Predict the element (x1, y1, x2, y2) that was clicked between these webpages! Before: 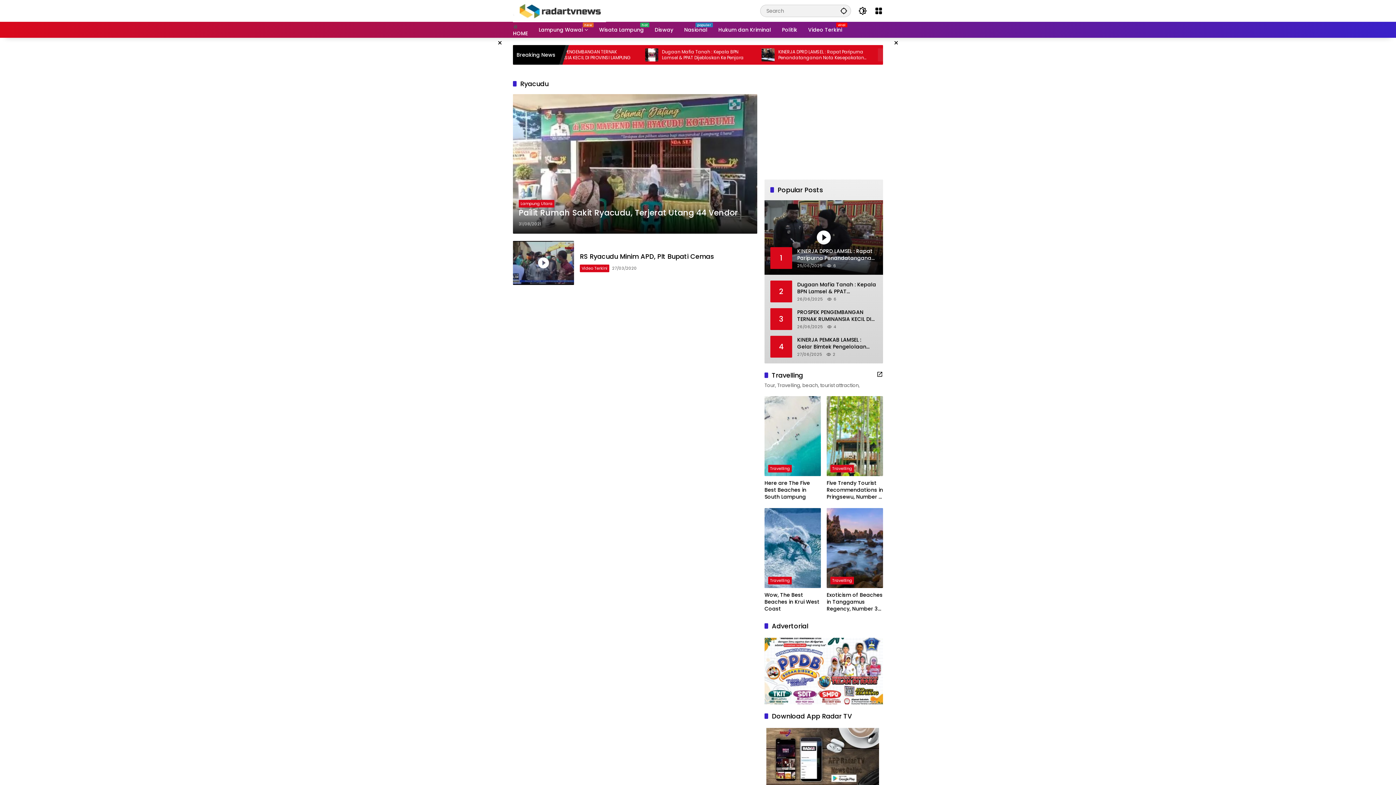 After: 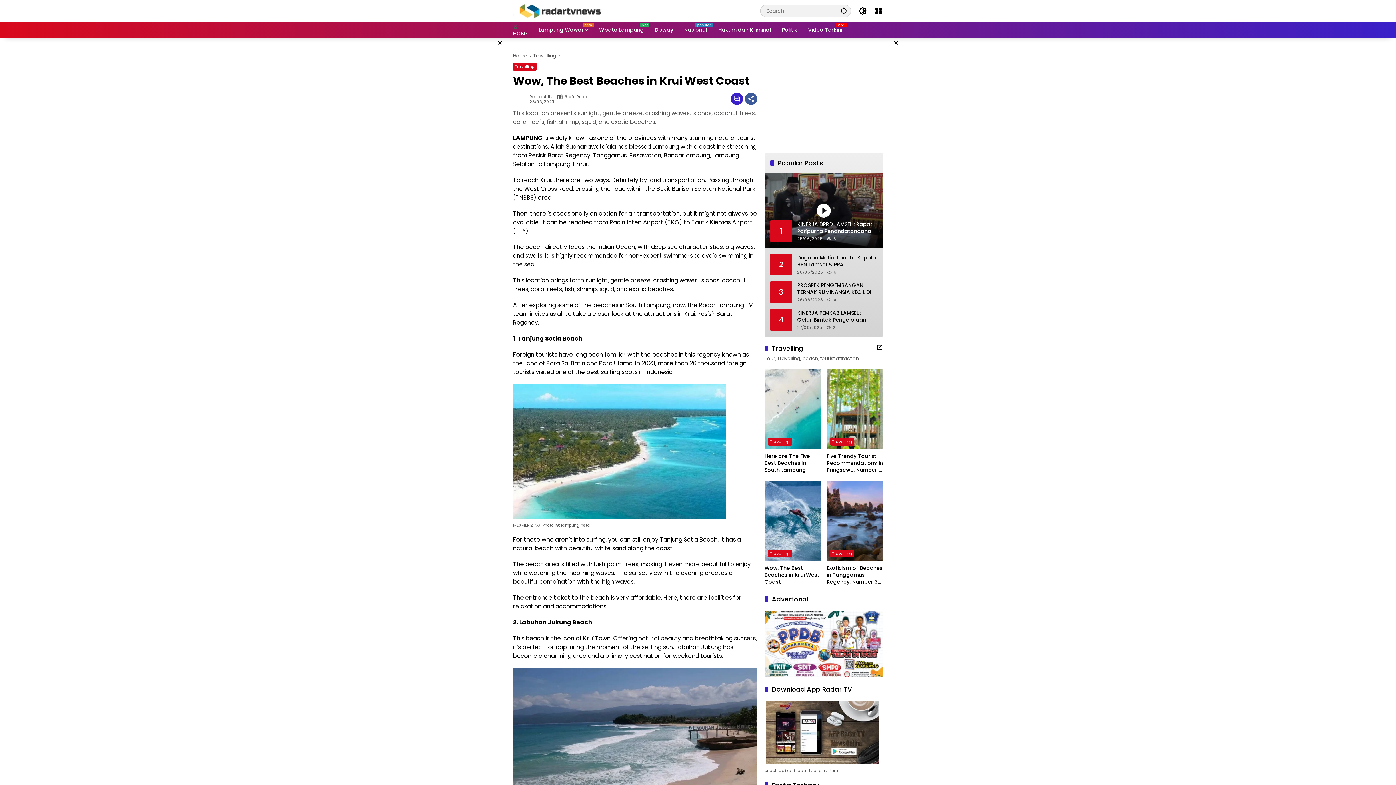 Action: label: Wow, The Best Beaches in Krui West Coast bbox: (764, 591, 821, 612)